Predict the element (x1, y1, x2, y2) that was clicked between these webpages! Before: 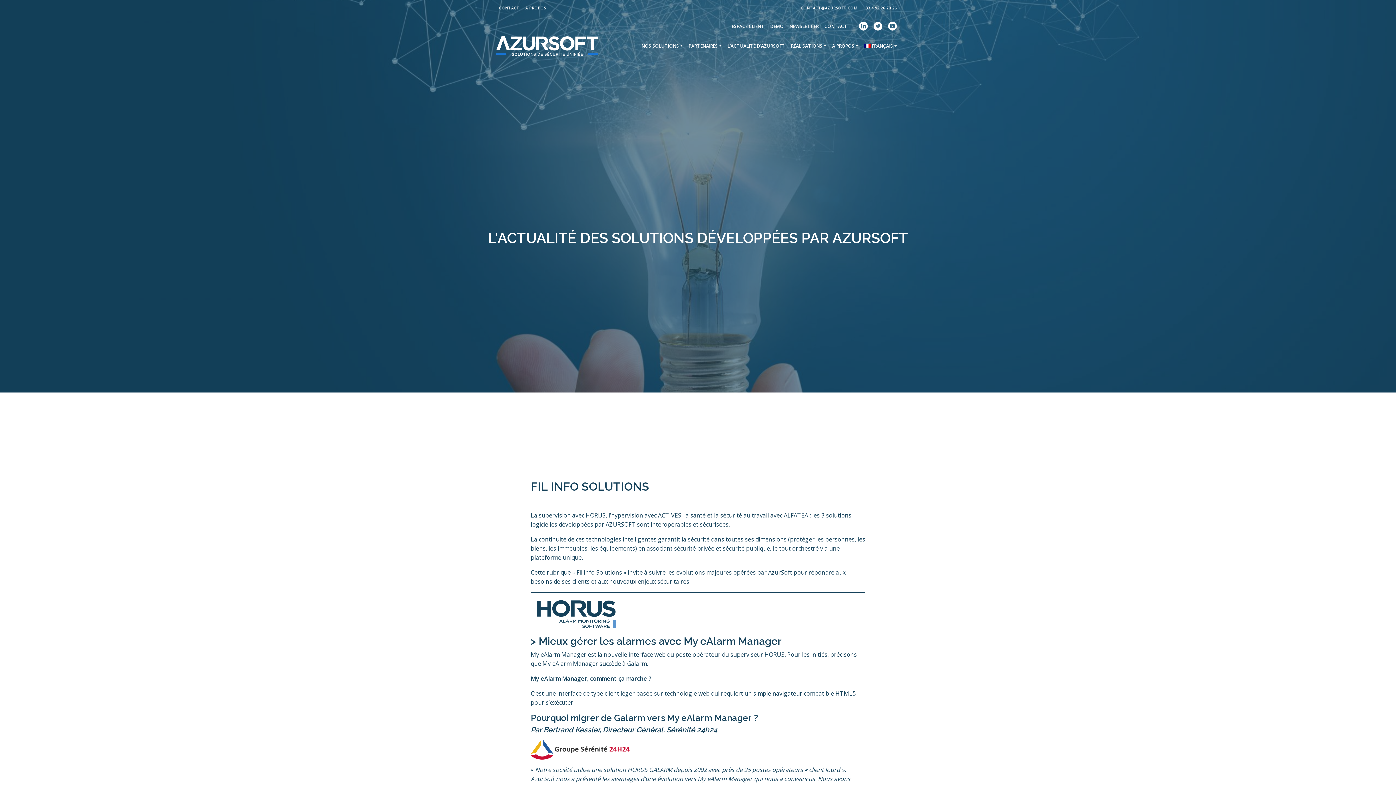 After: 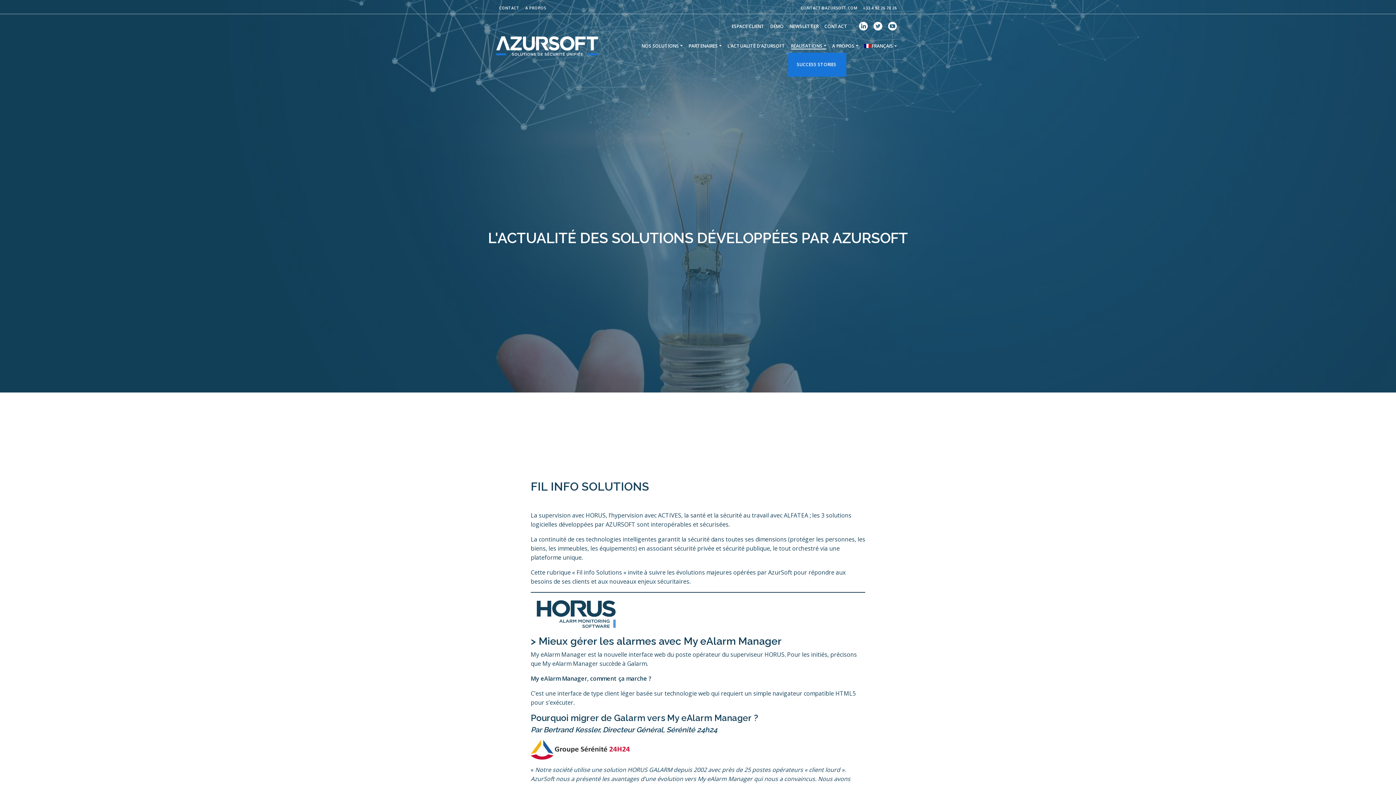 Action: bbox: (791, 42, 826, 49) label: RÉALISATIONS